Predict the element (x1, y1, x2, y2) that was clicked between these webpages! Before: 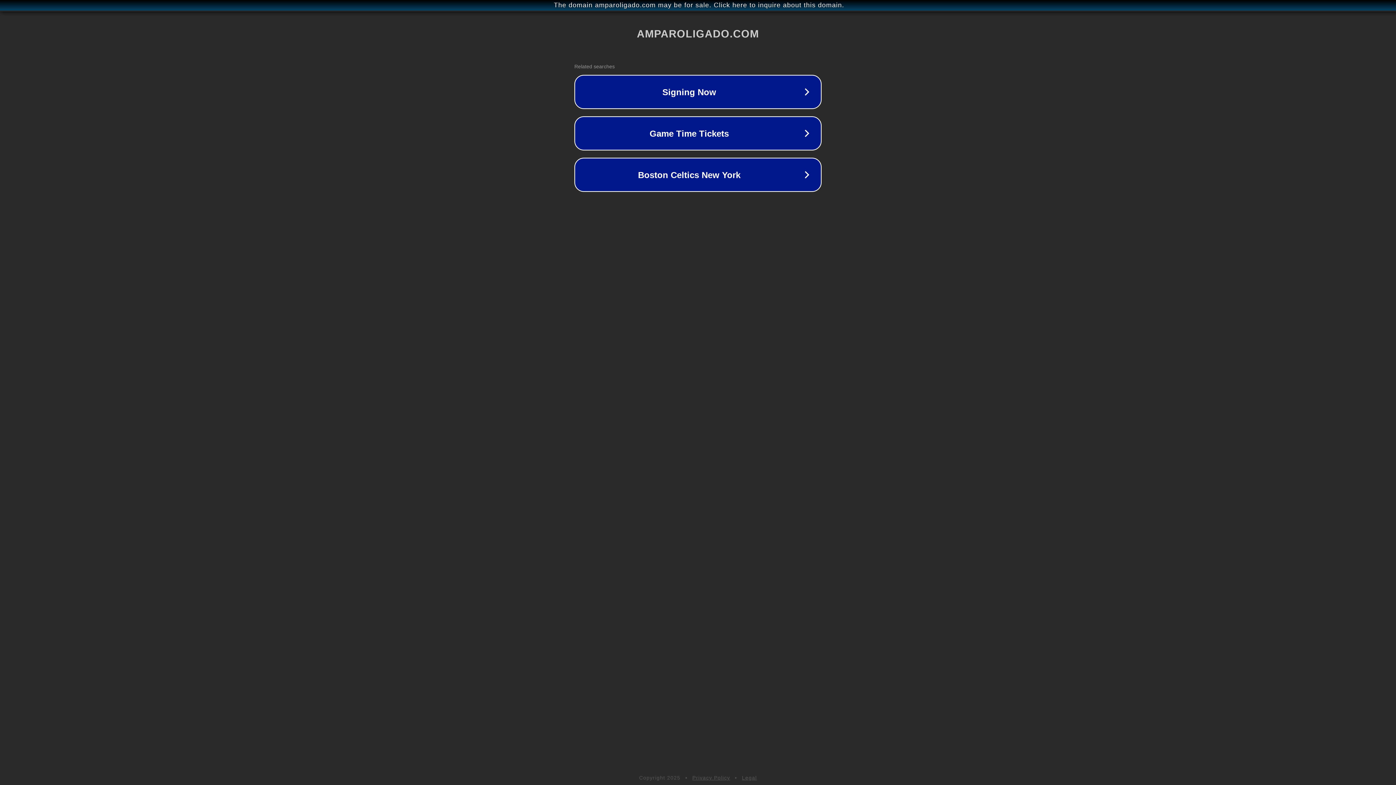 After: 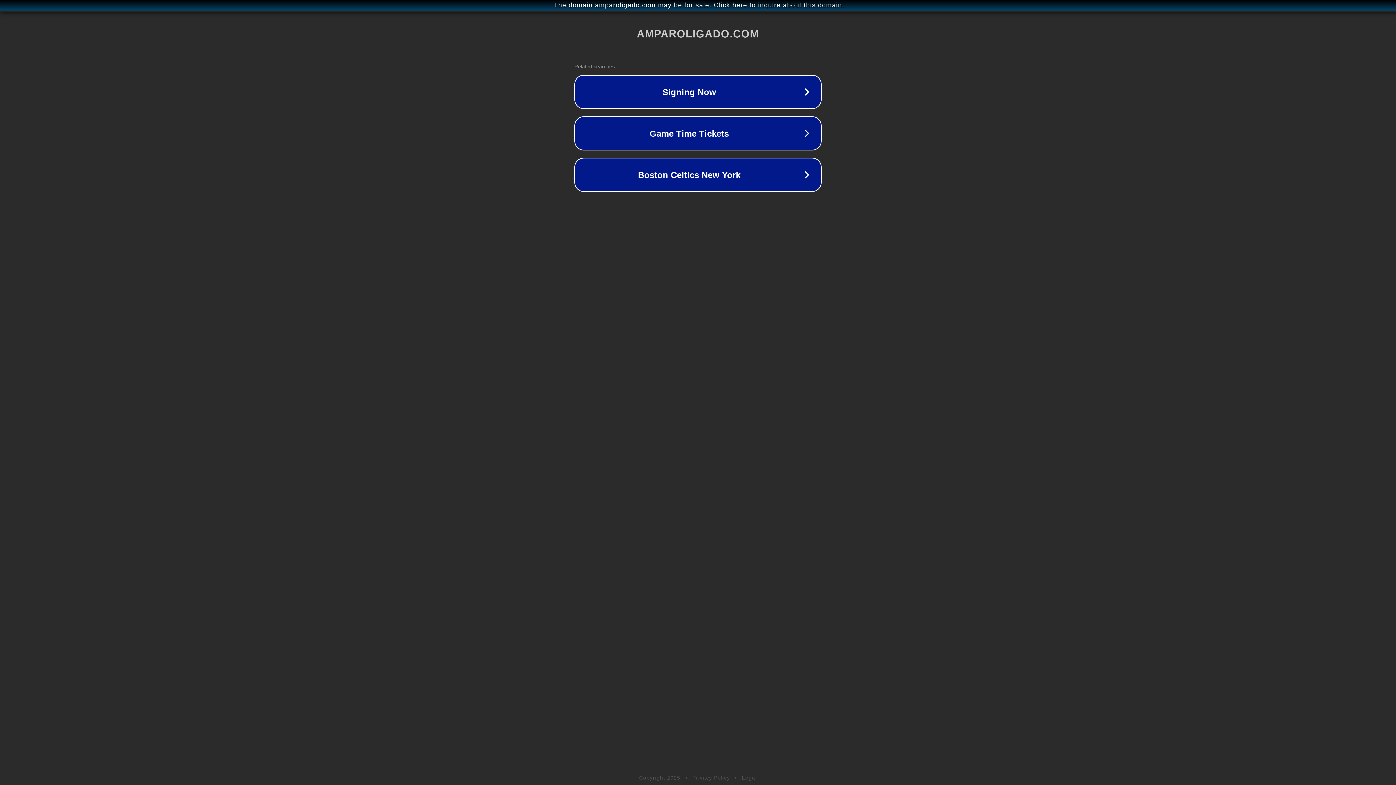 Action: bbox: (742, 775, 757, 781) label: Legal